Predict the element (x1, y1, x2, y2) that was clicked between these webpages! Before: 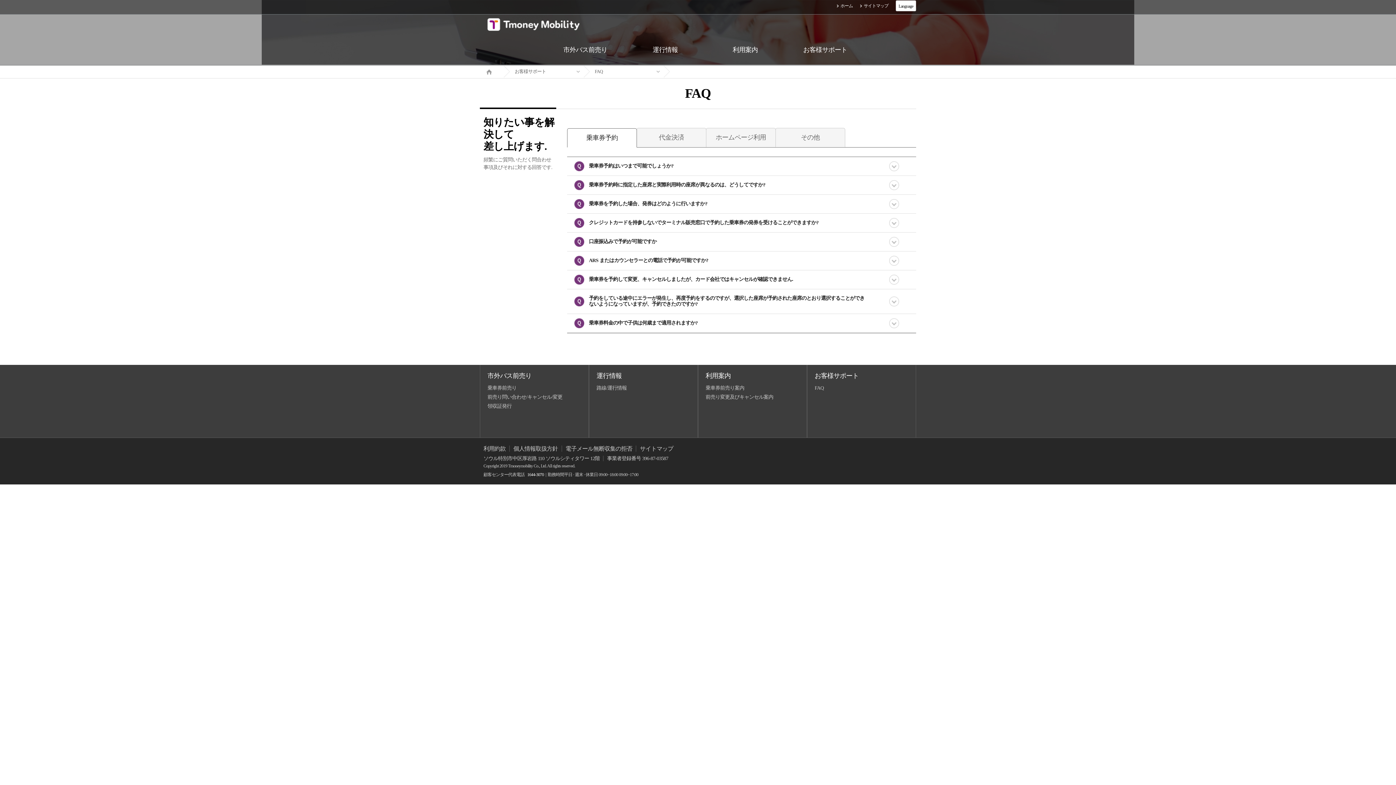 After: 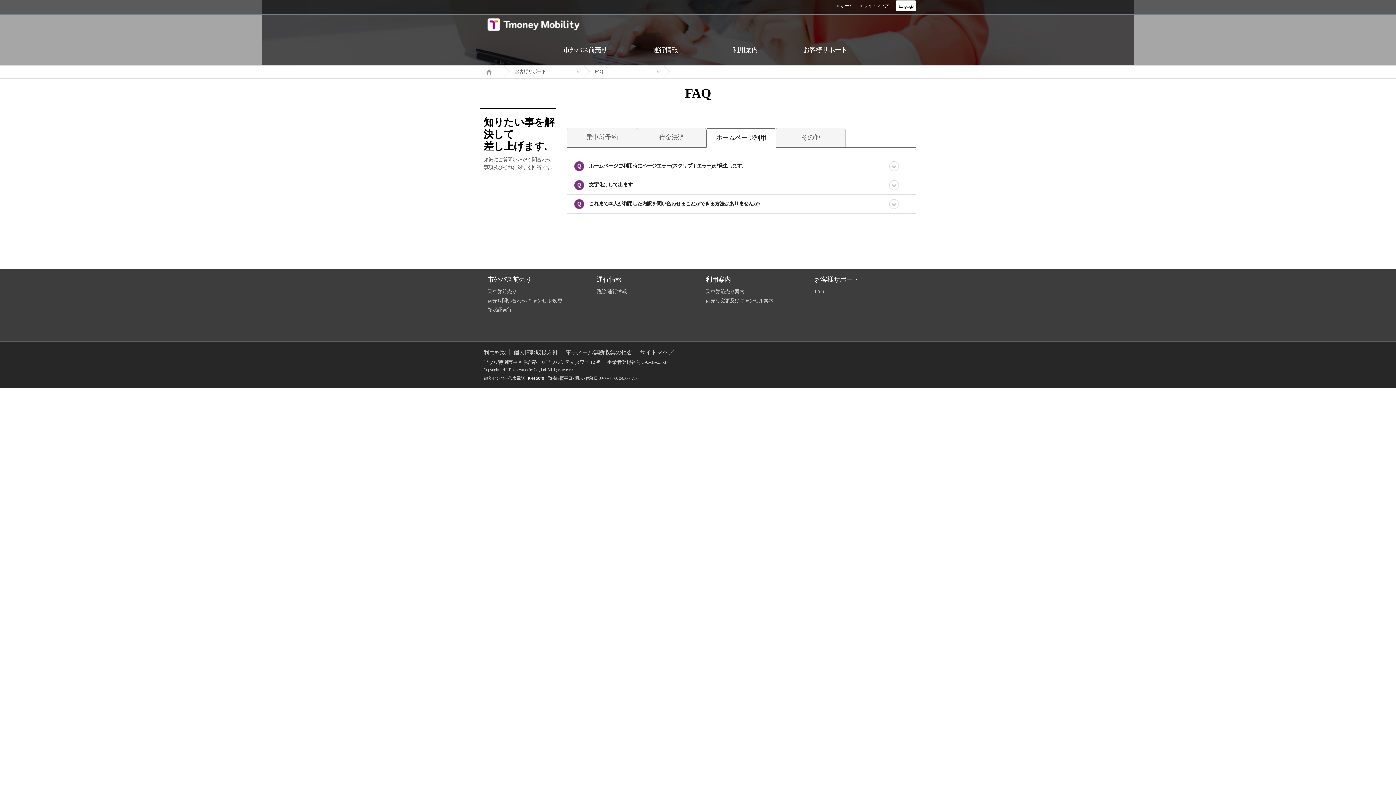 Action: bbox: (706, 128, 775, 146) label: ホームページ利用